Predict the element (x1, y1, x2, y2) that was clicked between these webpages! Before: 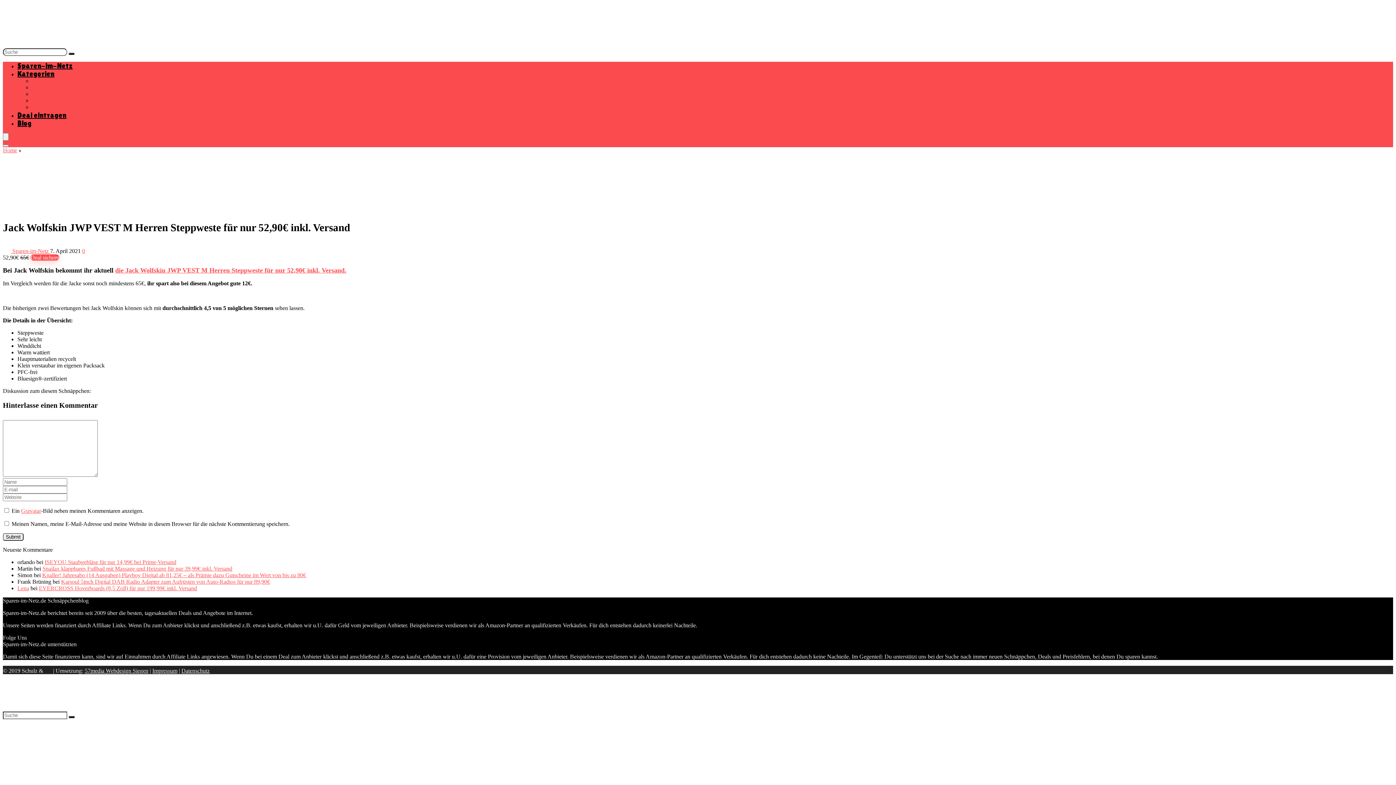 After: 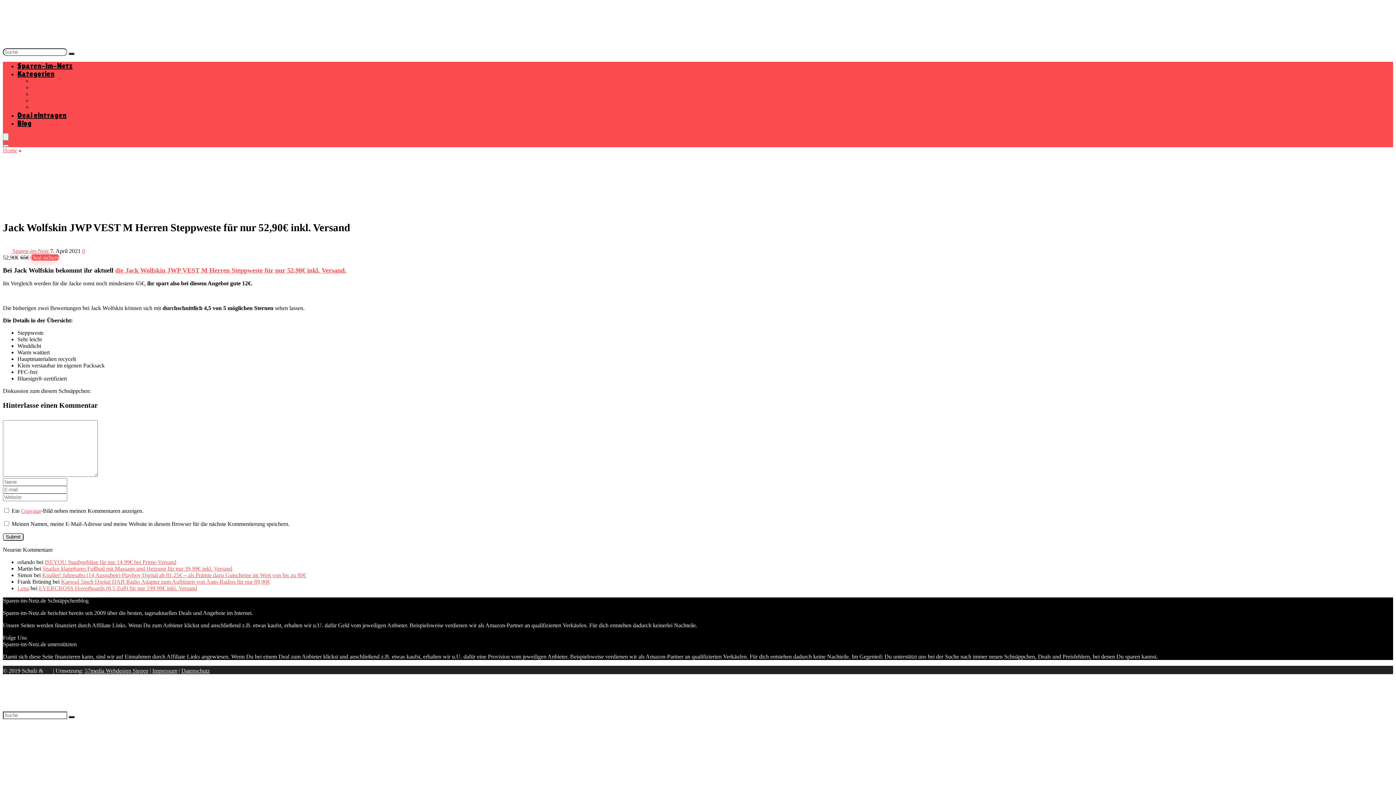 Action: label: Deal eintragen bbox: (17, 111, 66, 119)